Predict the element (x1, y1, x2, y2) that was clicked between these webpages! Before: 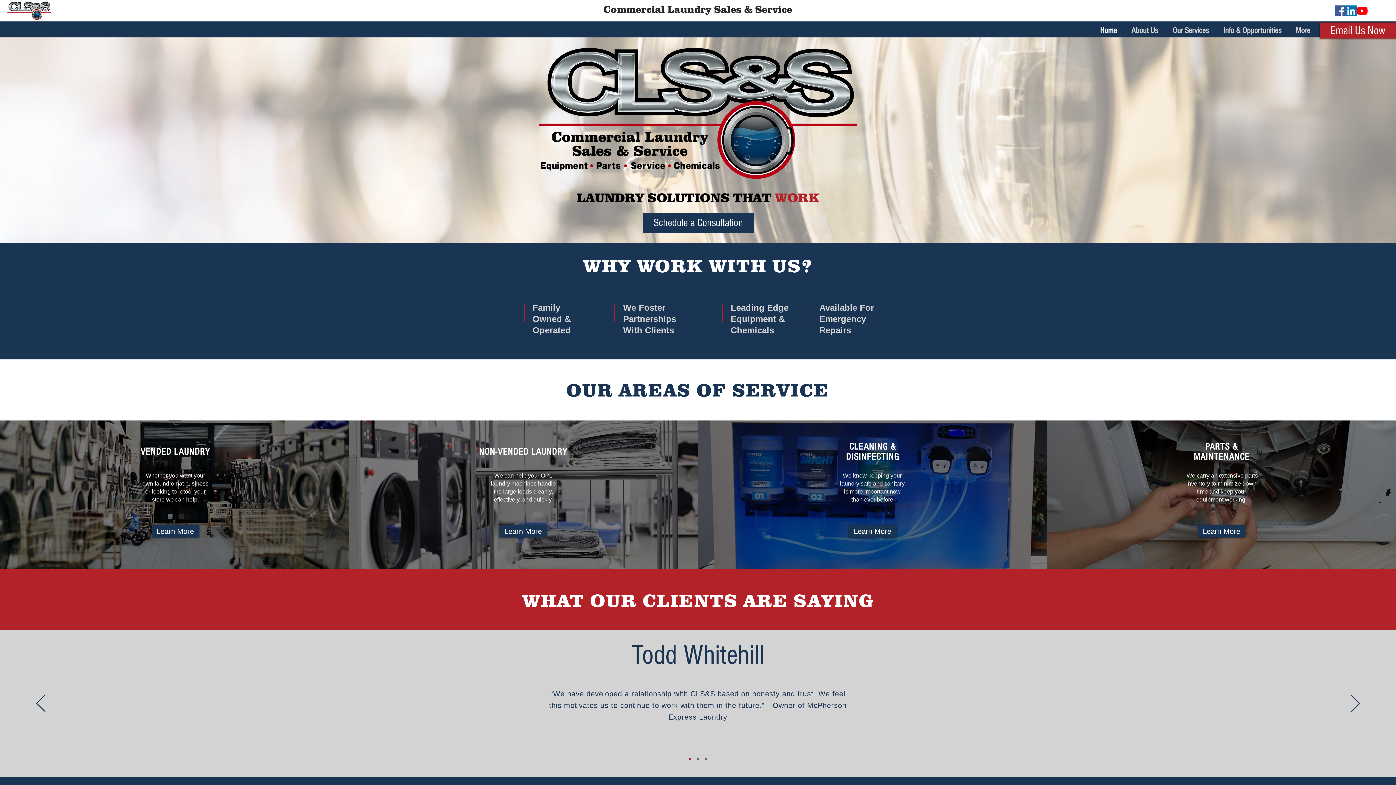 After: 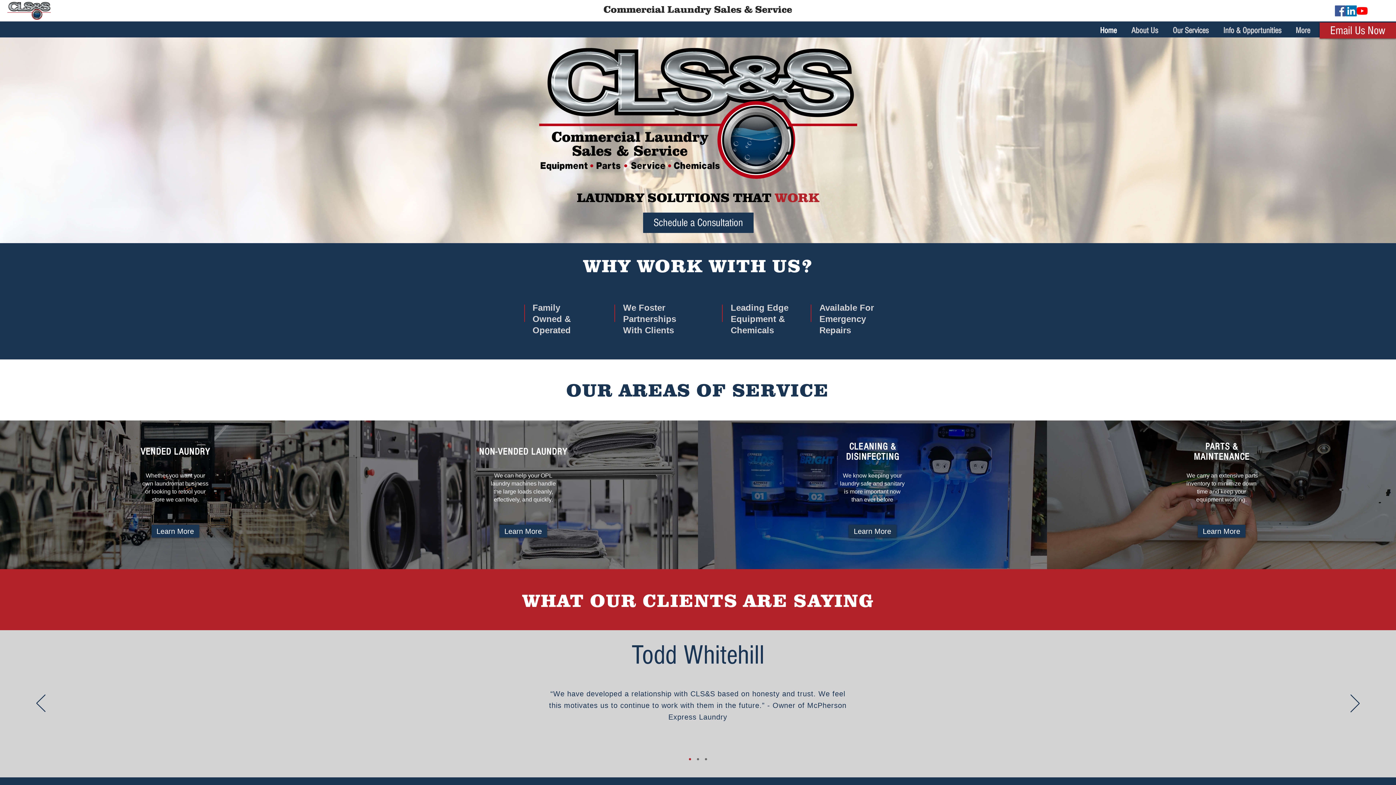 Action: label: Home bbox: (1094, 21, 1126, 39)